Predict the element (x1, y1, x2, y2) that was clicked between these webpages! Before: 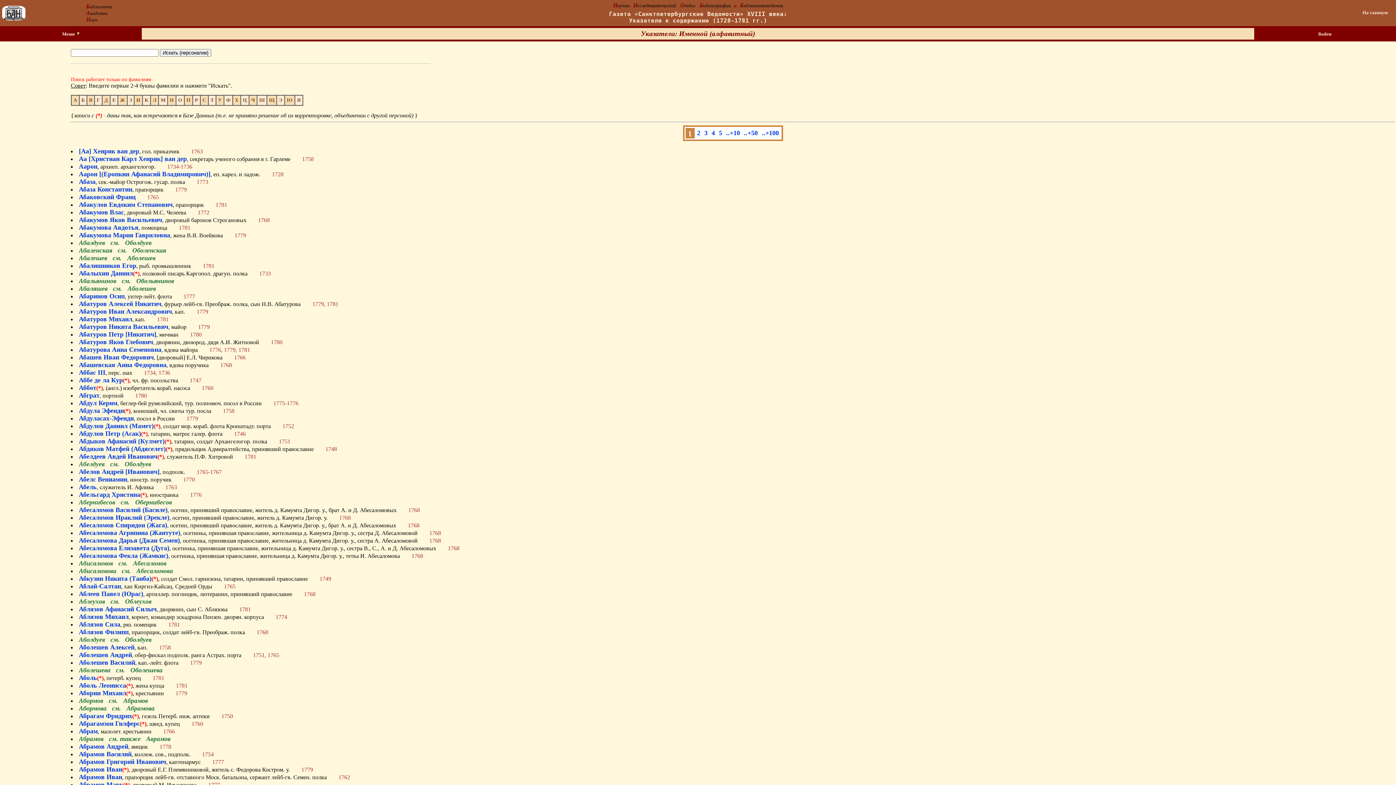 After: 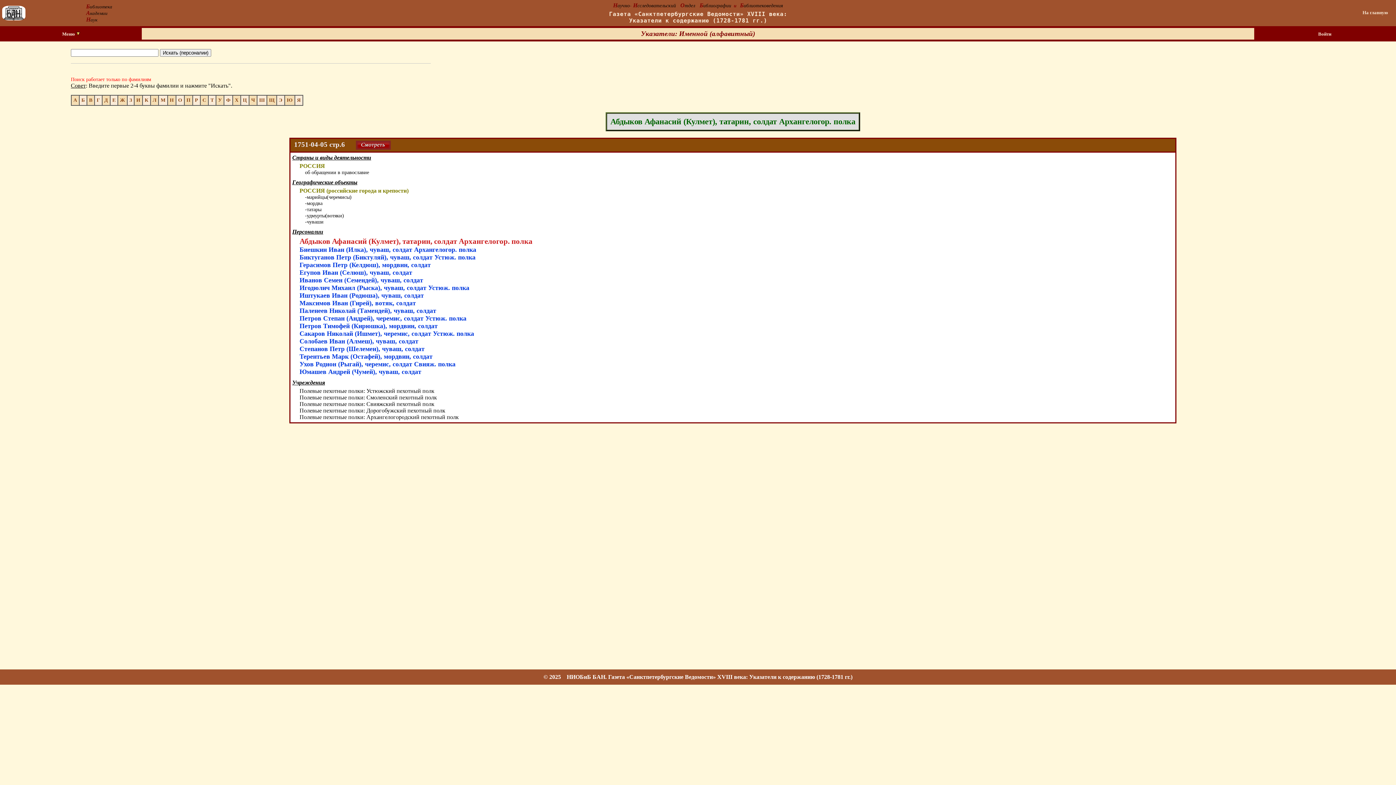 Action: bbox: (78, 437, 164, 445) label: Абдыков Афанасий (Кулмет)